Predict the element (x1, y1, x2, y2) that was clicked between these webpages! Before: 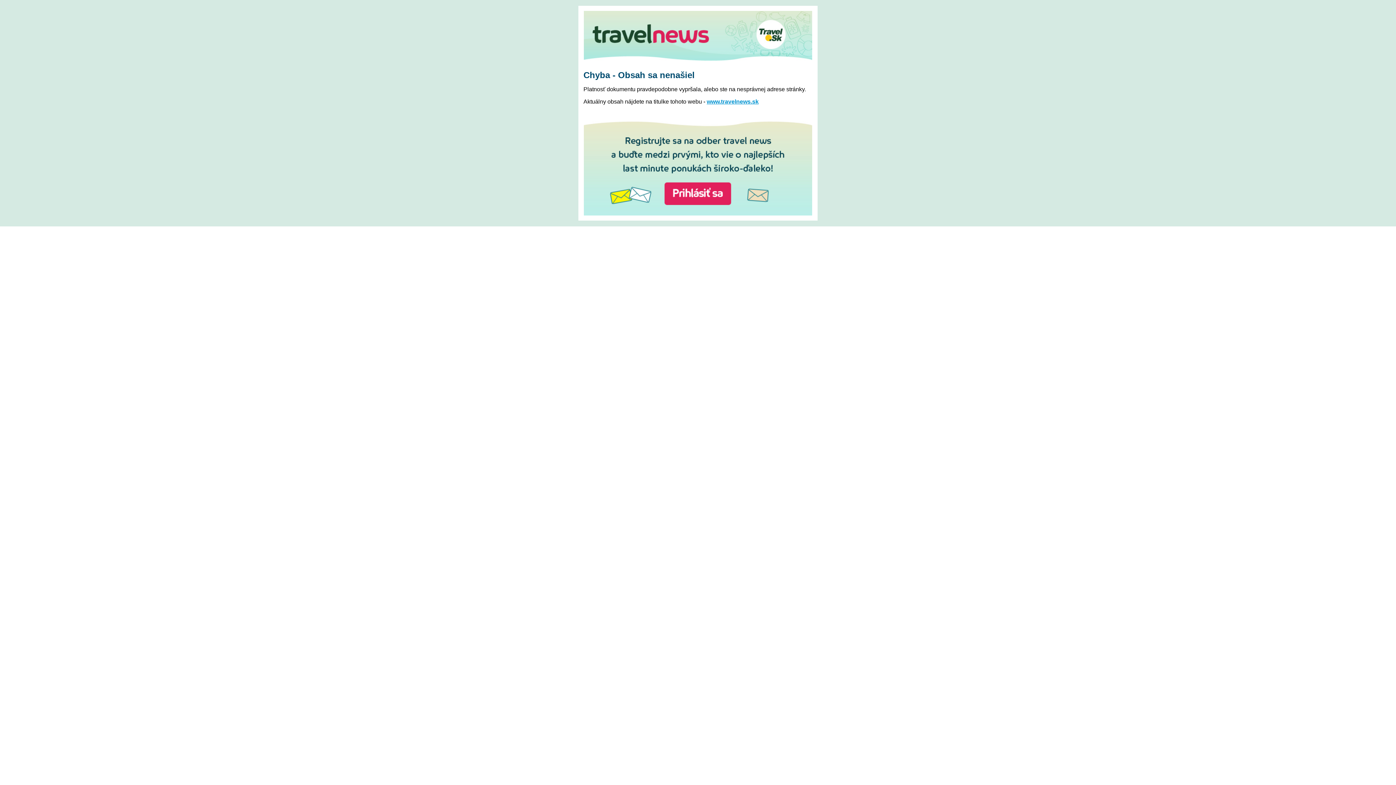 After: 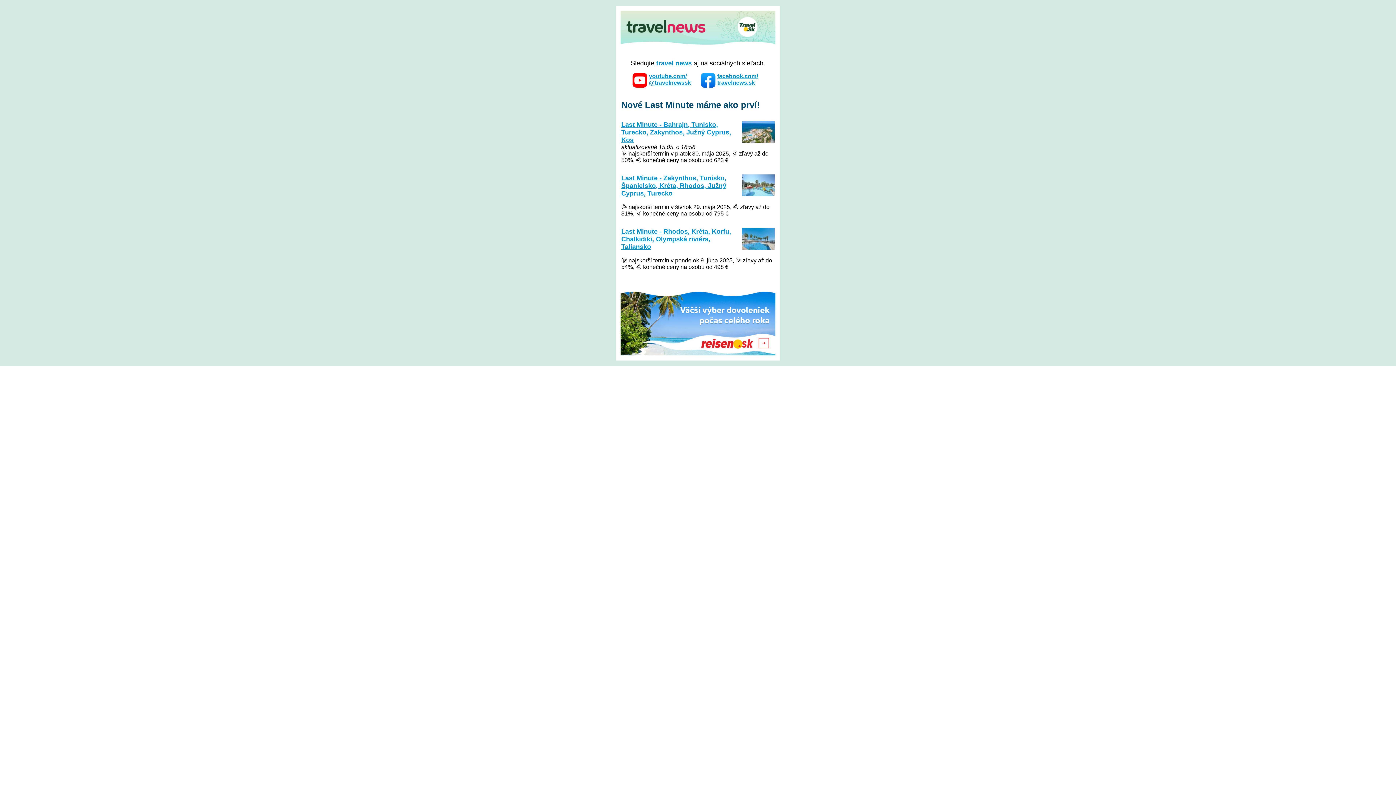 Action: bbox: (584, 58, 812, 64)